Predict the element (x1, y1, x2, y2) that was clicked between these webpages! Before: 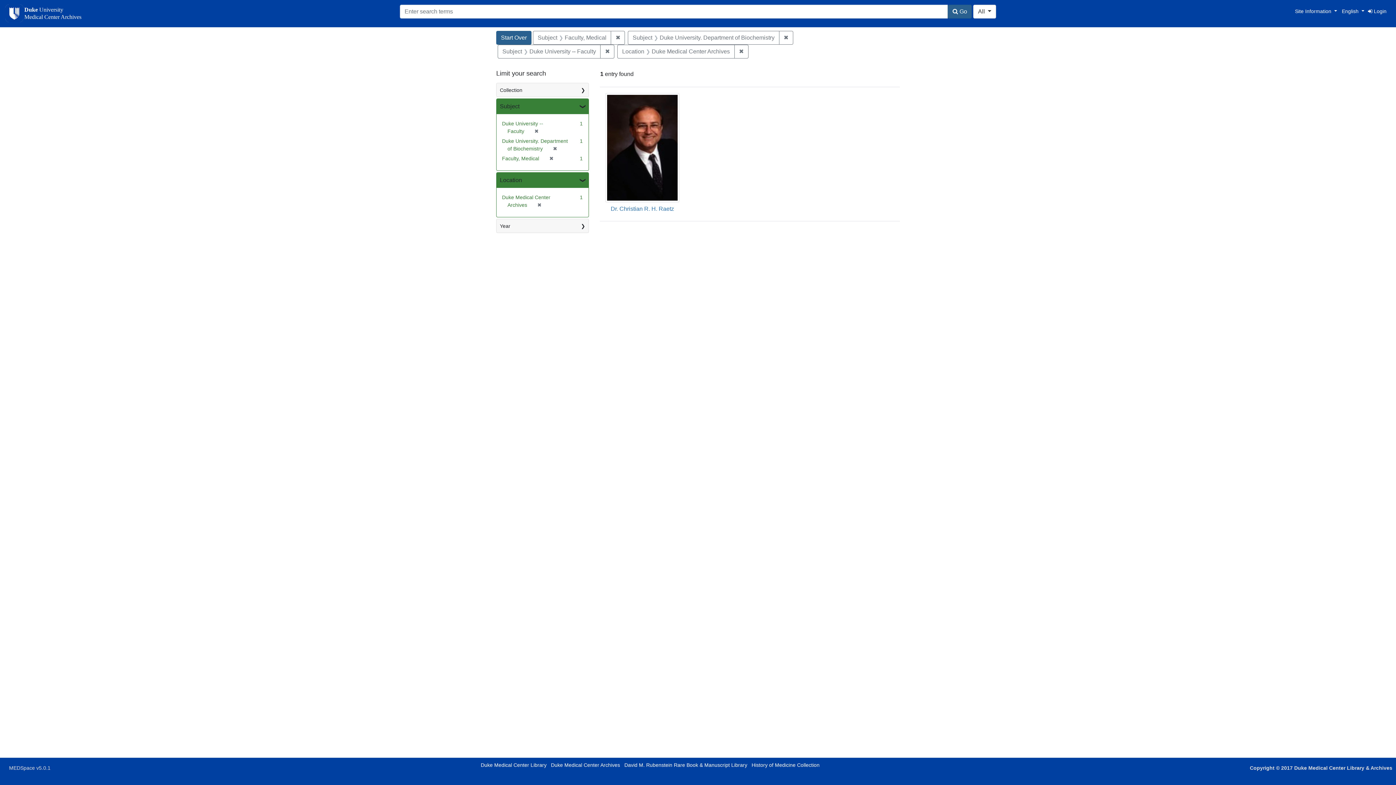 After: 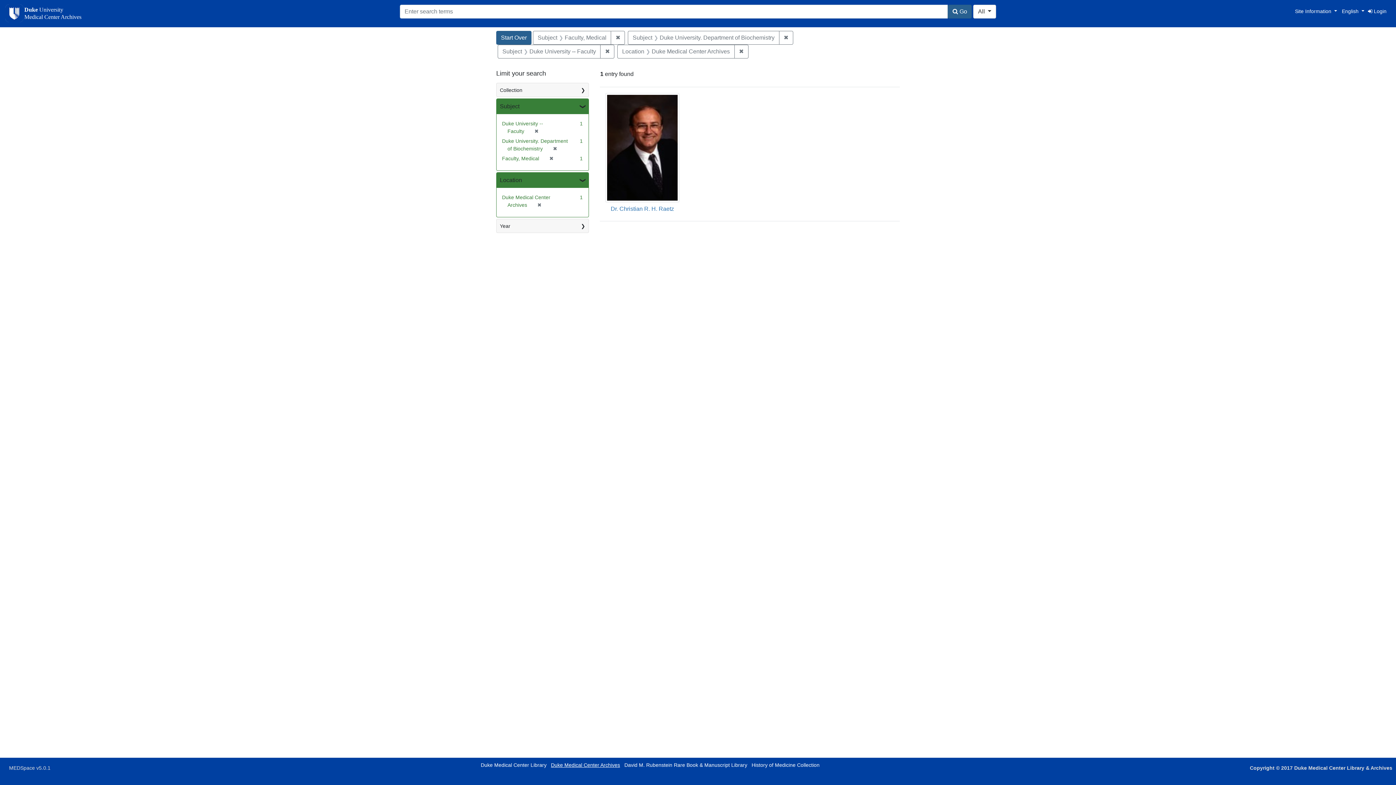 Action: label: Duke Medical Center Archives bbox: (551, 762, 620, 768)